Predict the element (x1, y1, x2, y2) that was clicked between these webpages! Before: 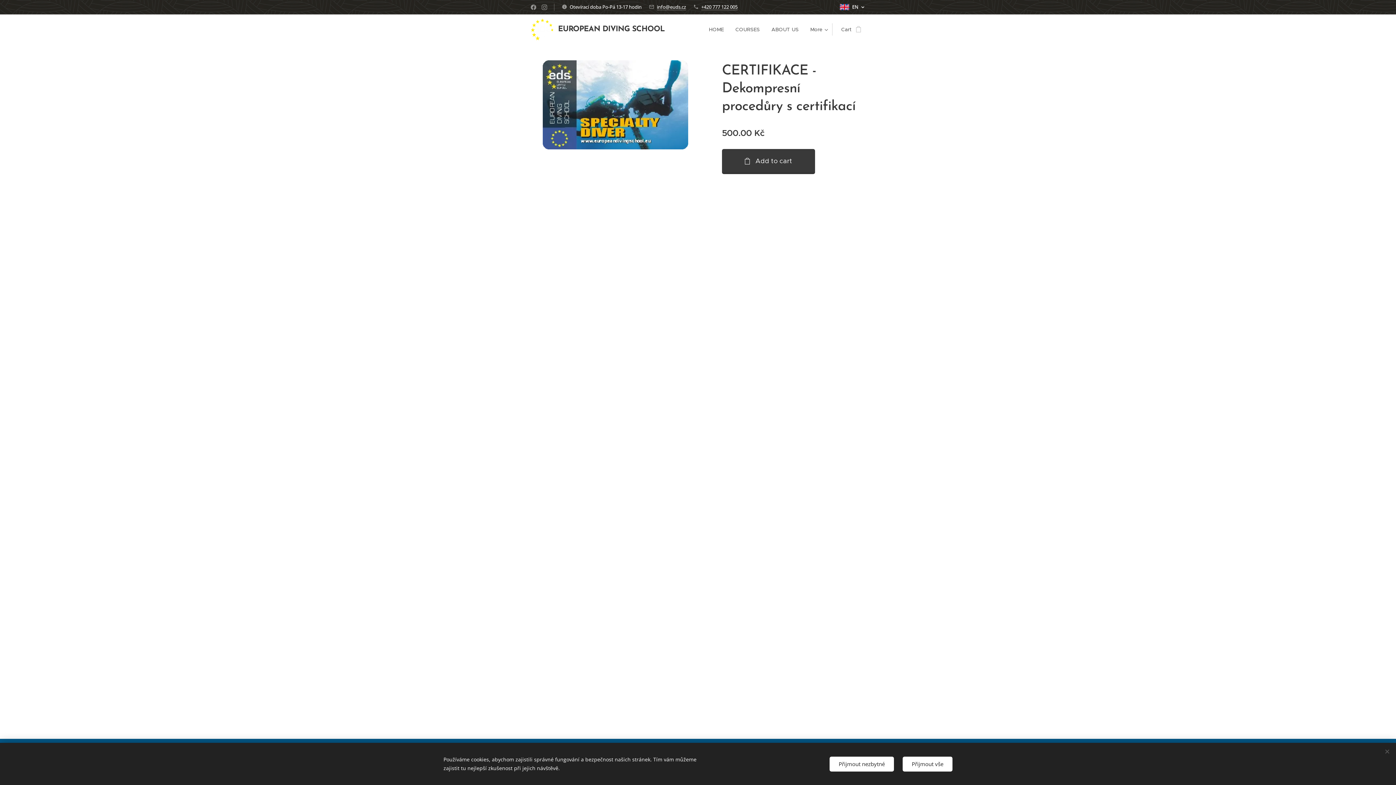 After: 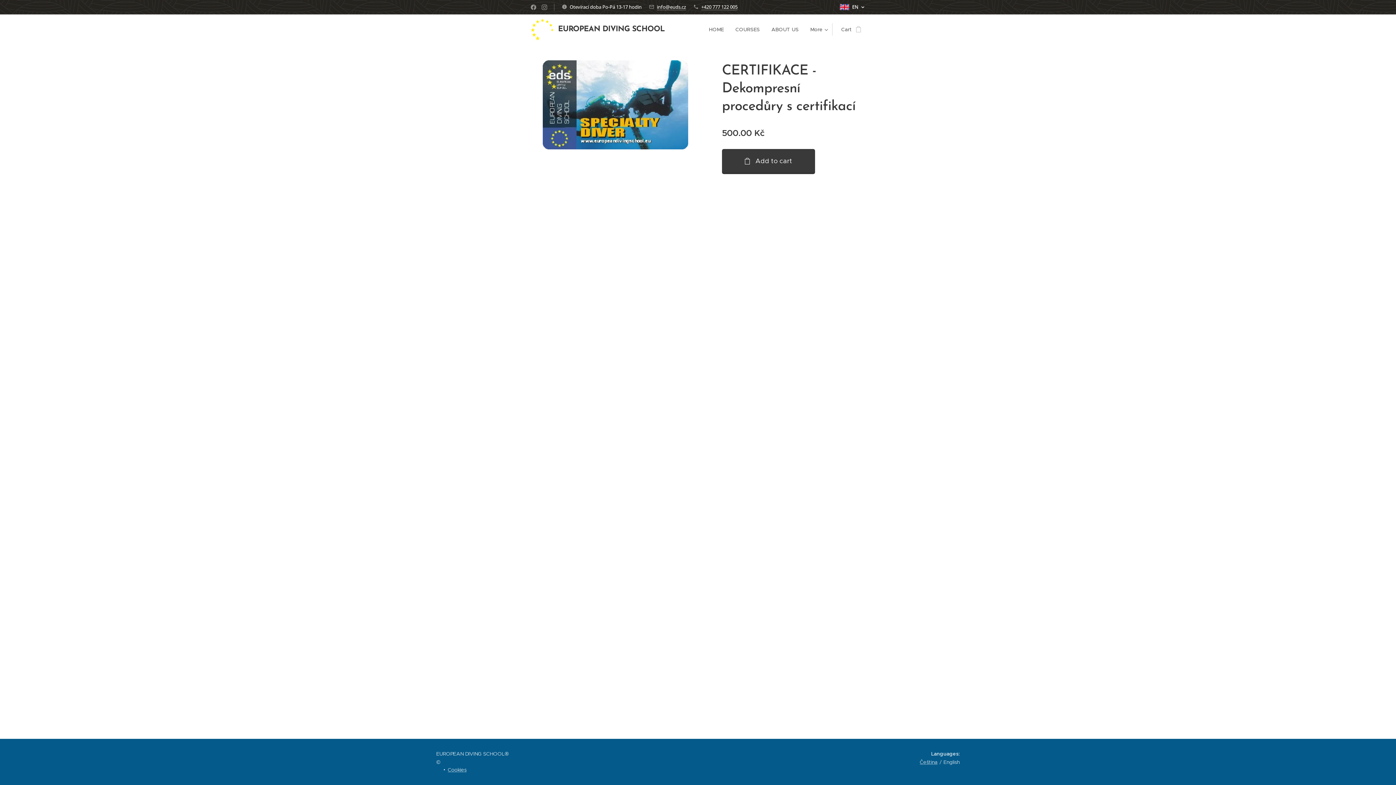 Action: bbox: (829, 756, 894, 771) label: Přijmout nezbytné